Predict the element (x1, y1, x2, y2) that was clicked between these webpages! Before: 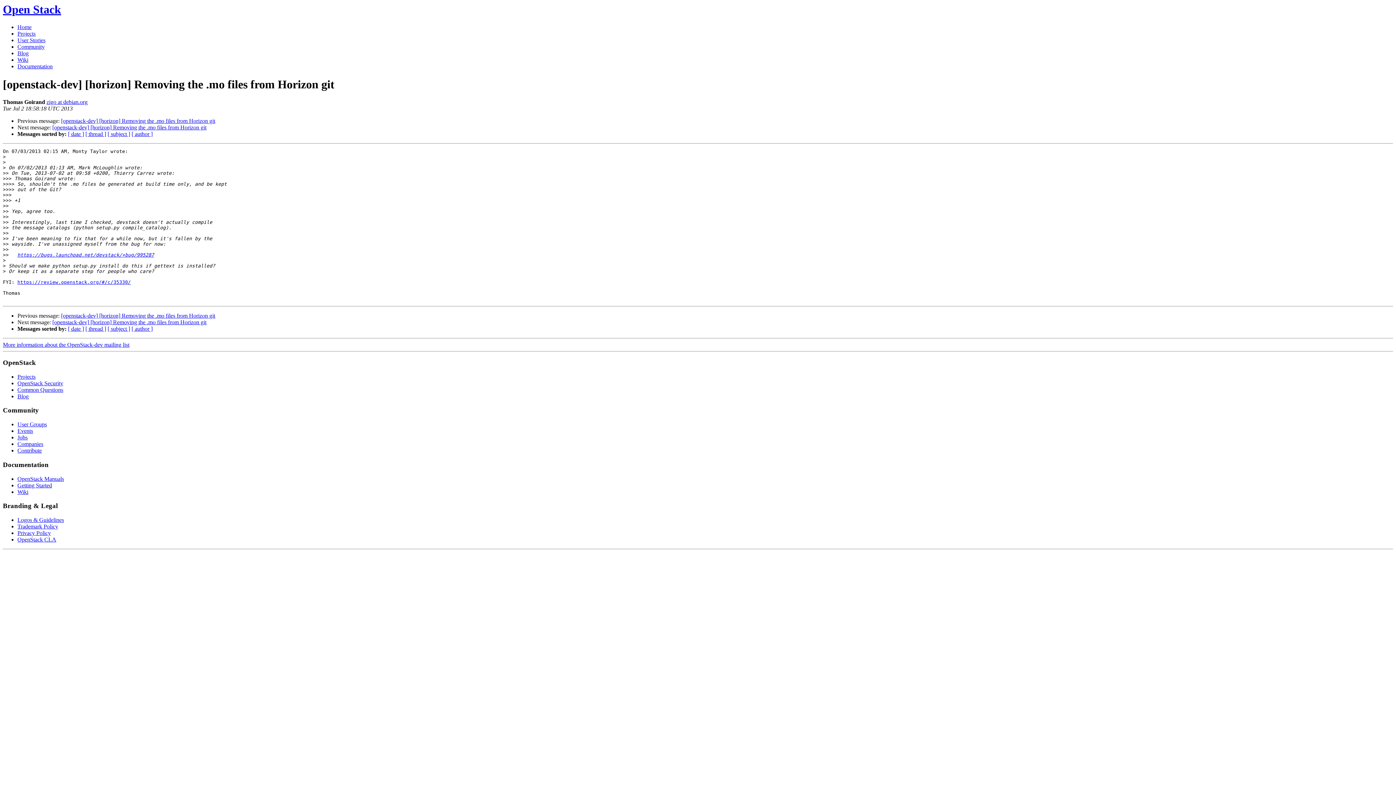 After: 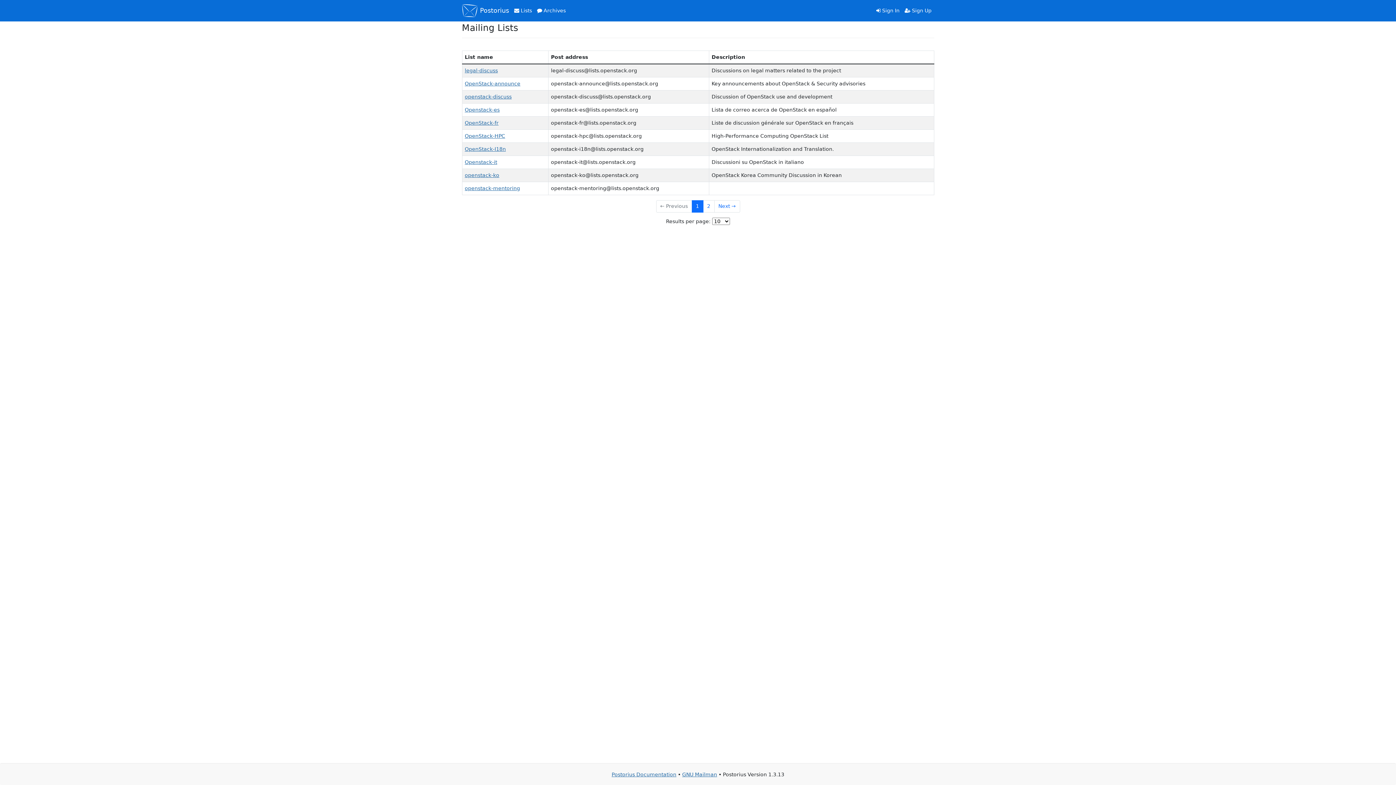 Action: bbox: (2, 2, 61, 16) label: Open Stack